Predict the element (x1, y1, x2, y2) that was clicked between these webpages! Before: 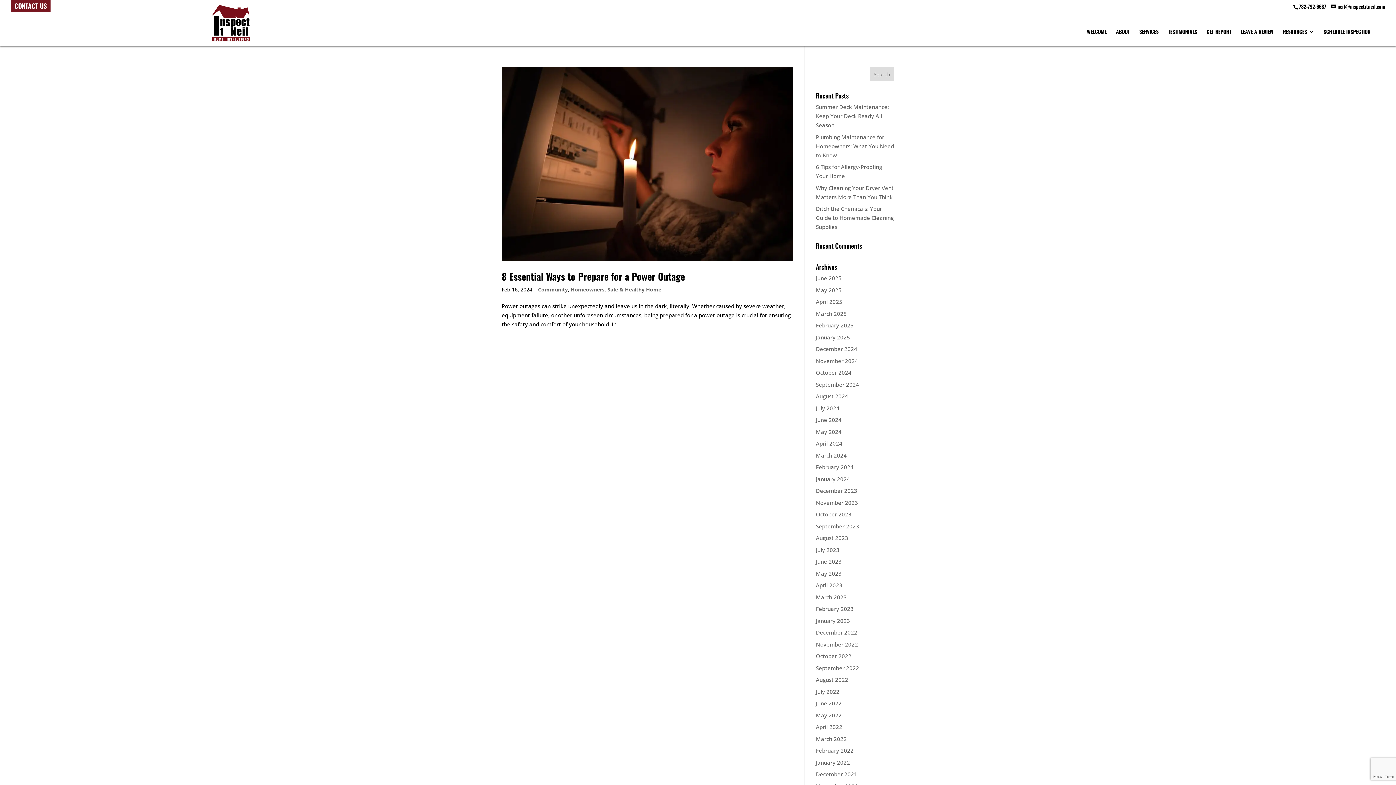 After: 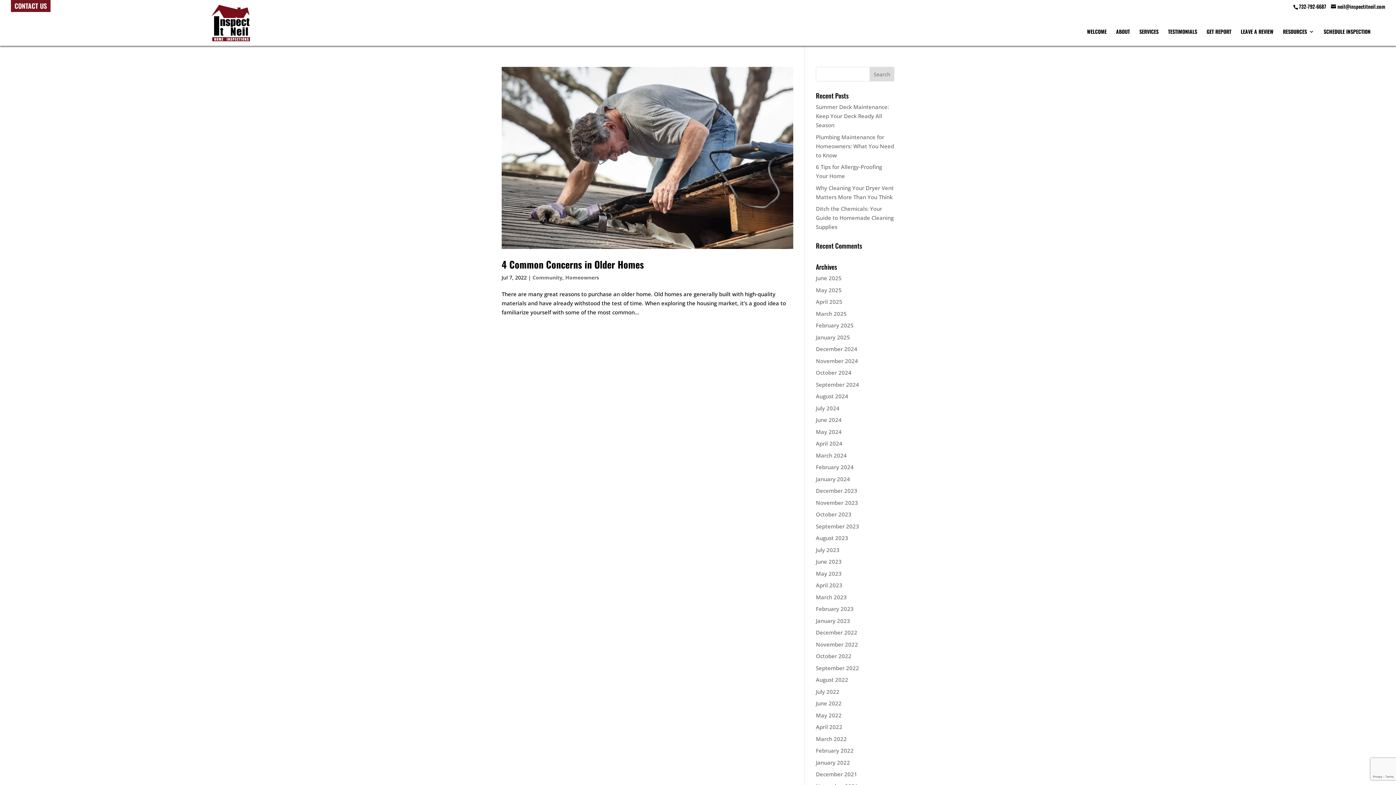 Action: label: July 2022 bbox: (816, 688, 839, 695)